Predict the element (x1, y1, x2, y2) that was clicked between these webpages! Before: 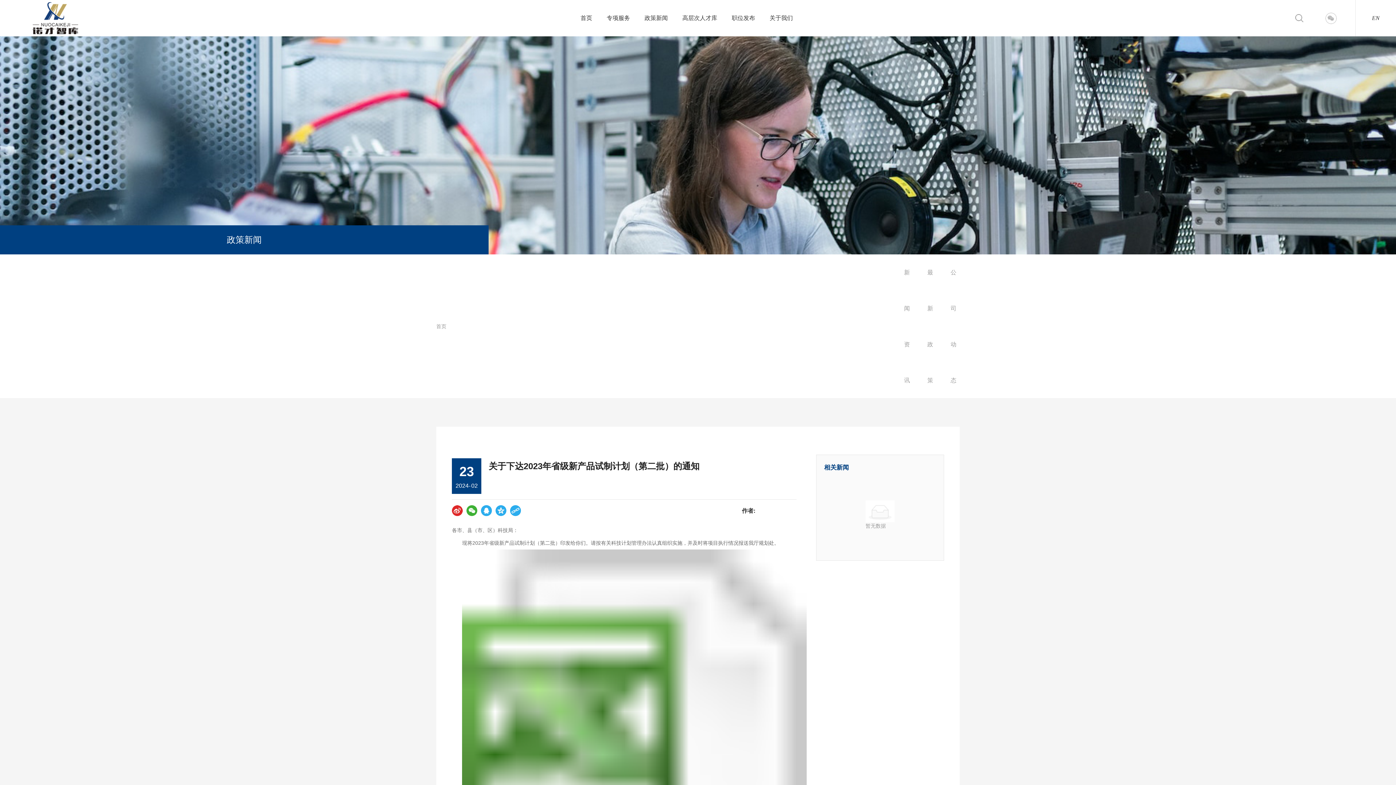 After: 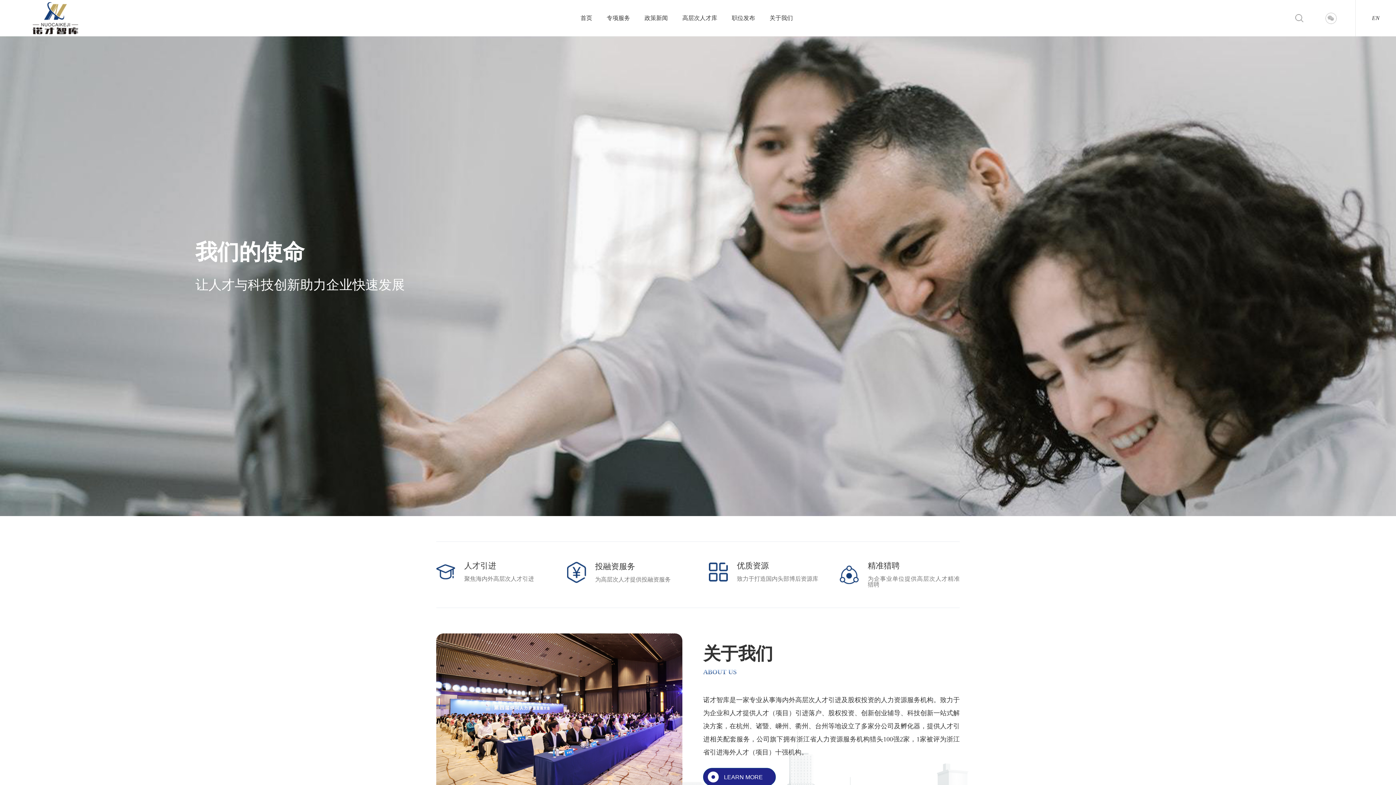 Action: bbox: (32, 2, 78, 8)